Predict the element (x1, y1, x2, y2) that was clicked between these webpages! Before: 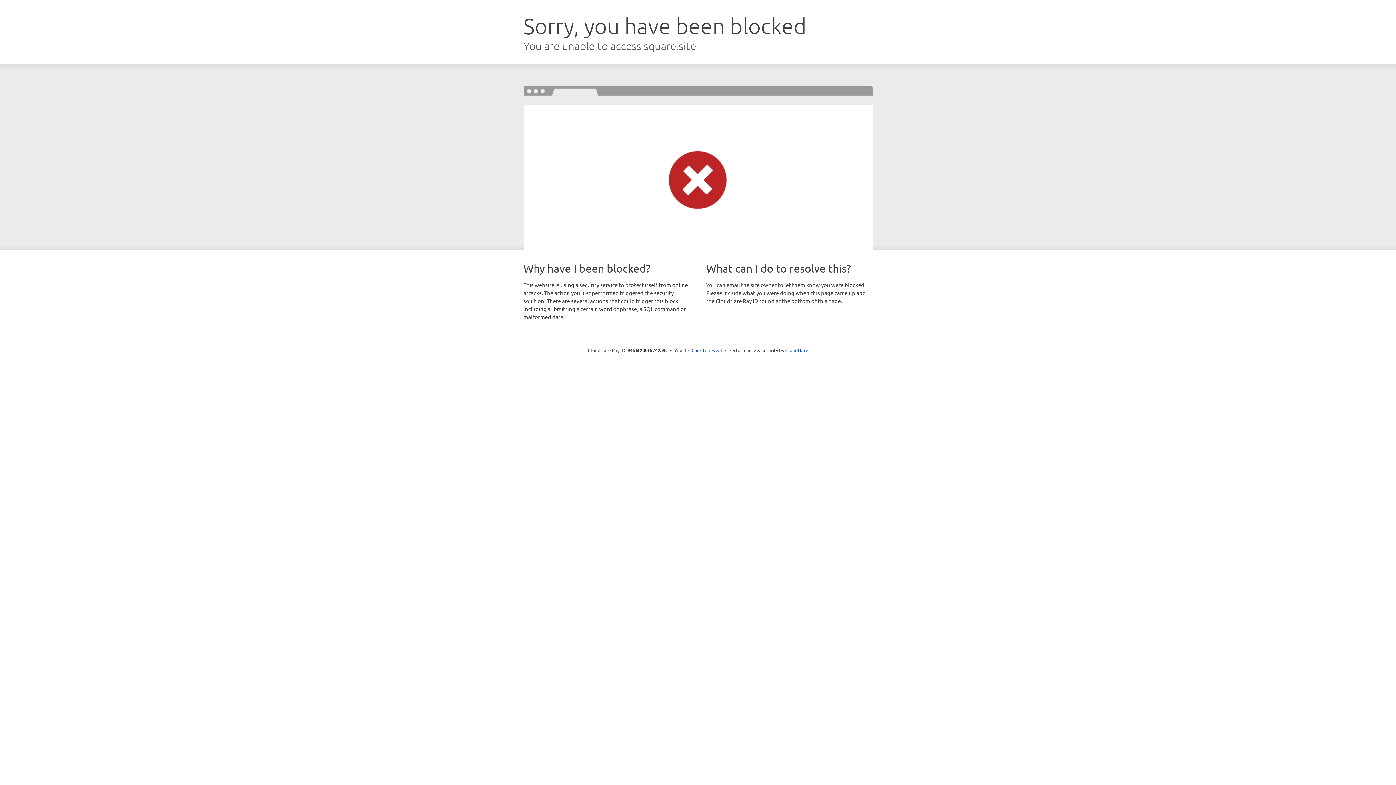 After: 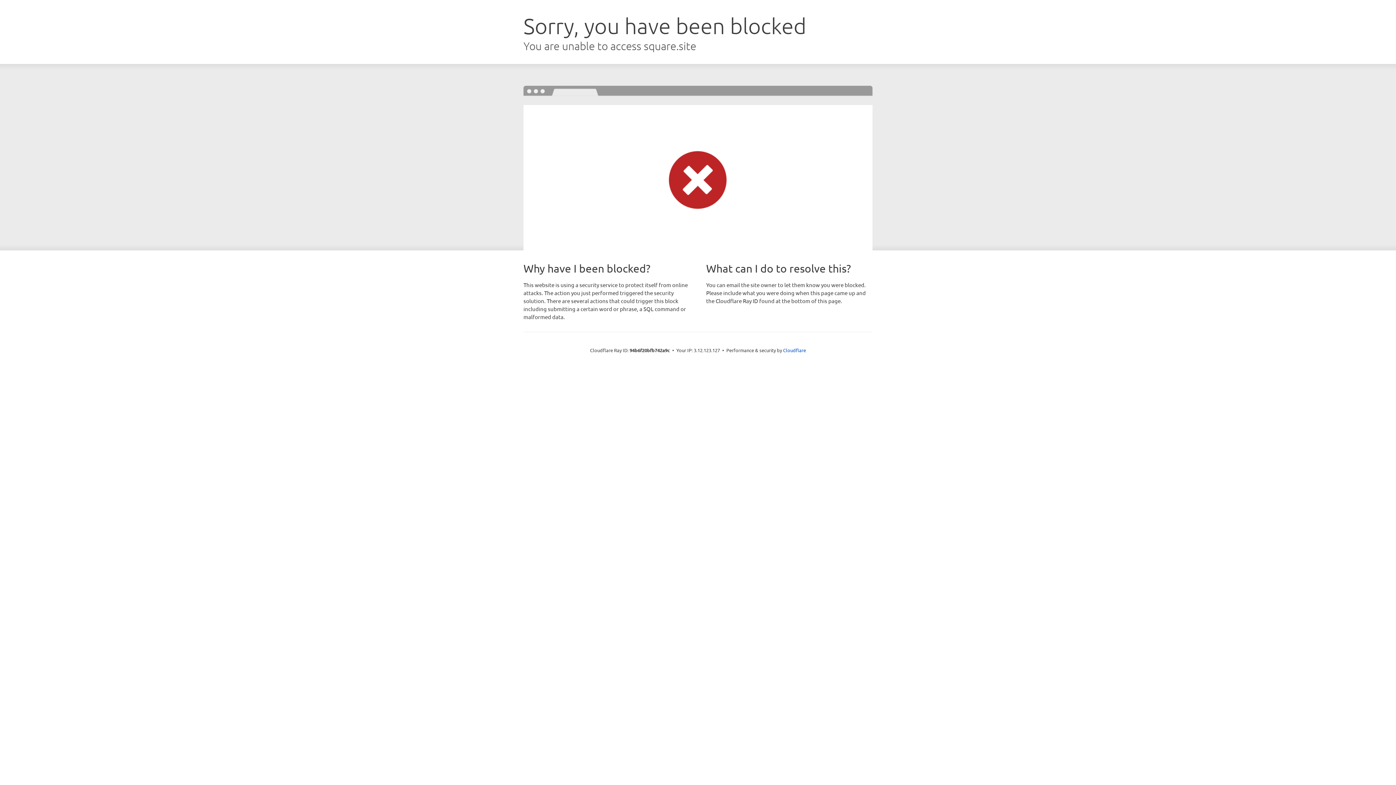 Action: label: Click to reveal bbox: (691, 346, 722, 353)